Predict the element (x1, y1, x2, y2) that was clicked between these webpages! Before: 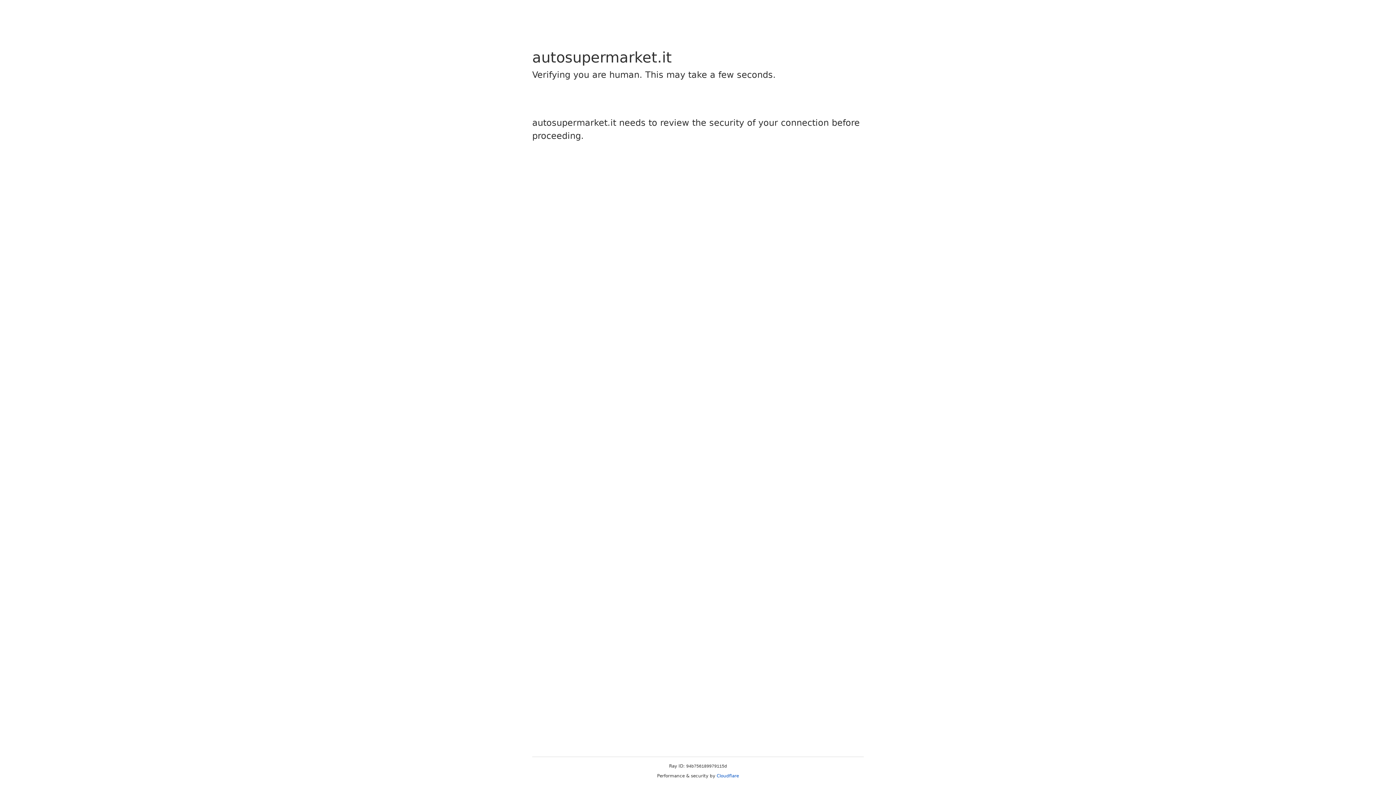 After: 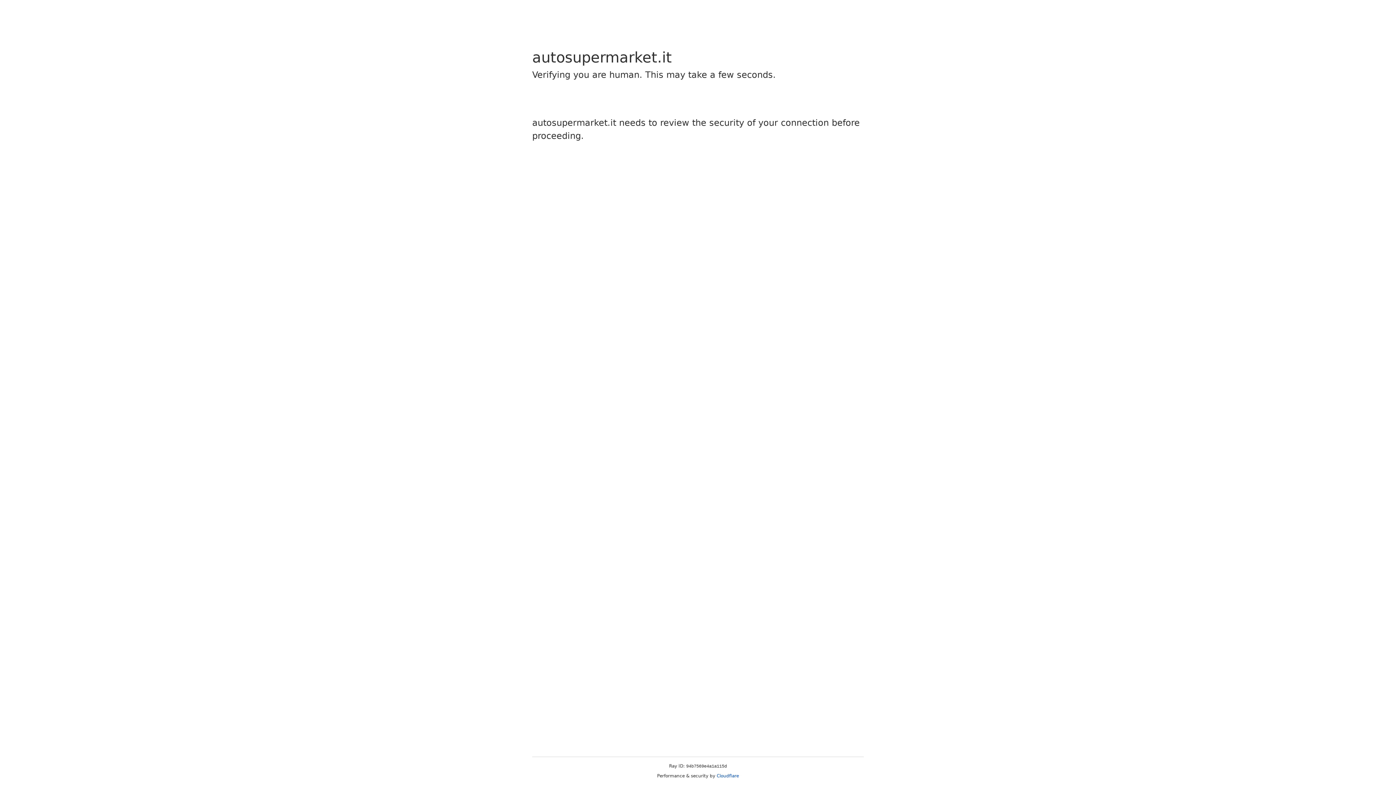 Action: bbox: (716, 773, 739, 778) label: Cloudflare